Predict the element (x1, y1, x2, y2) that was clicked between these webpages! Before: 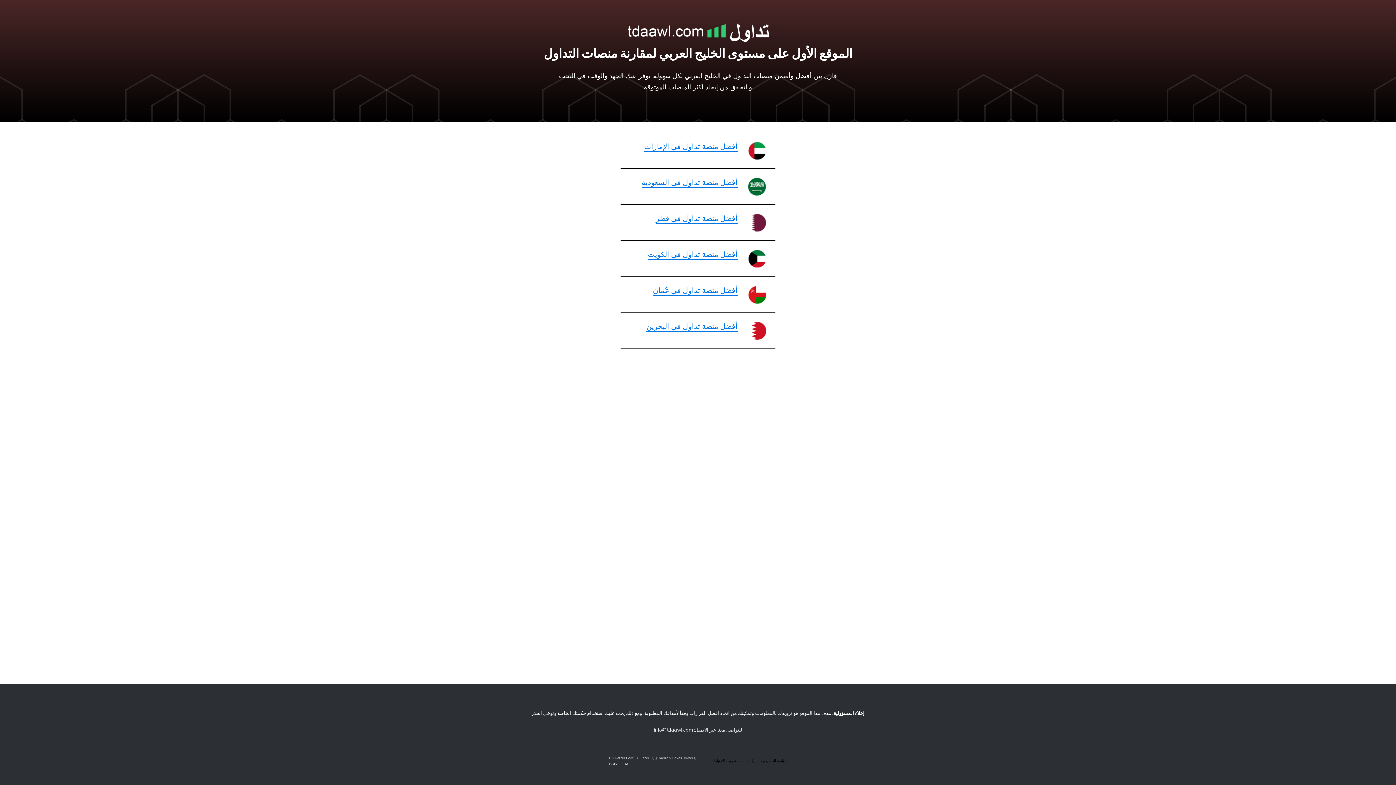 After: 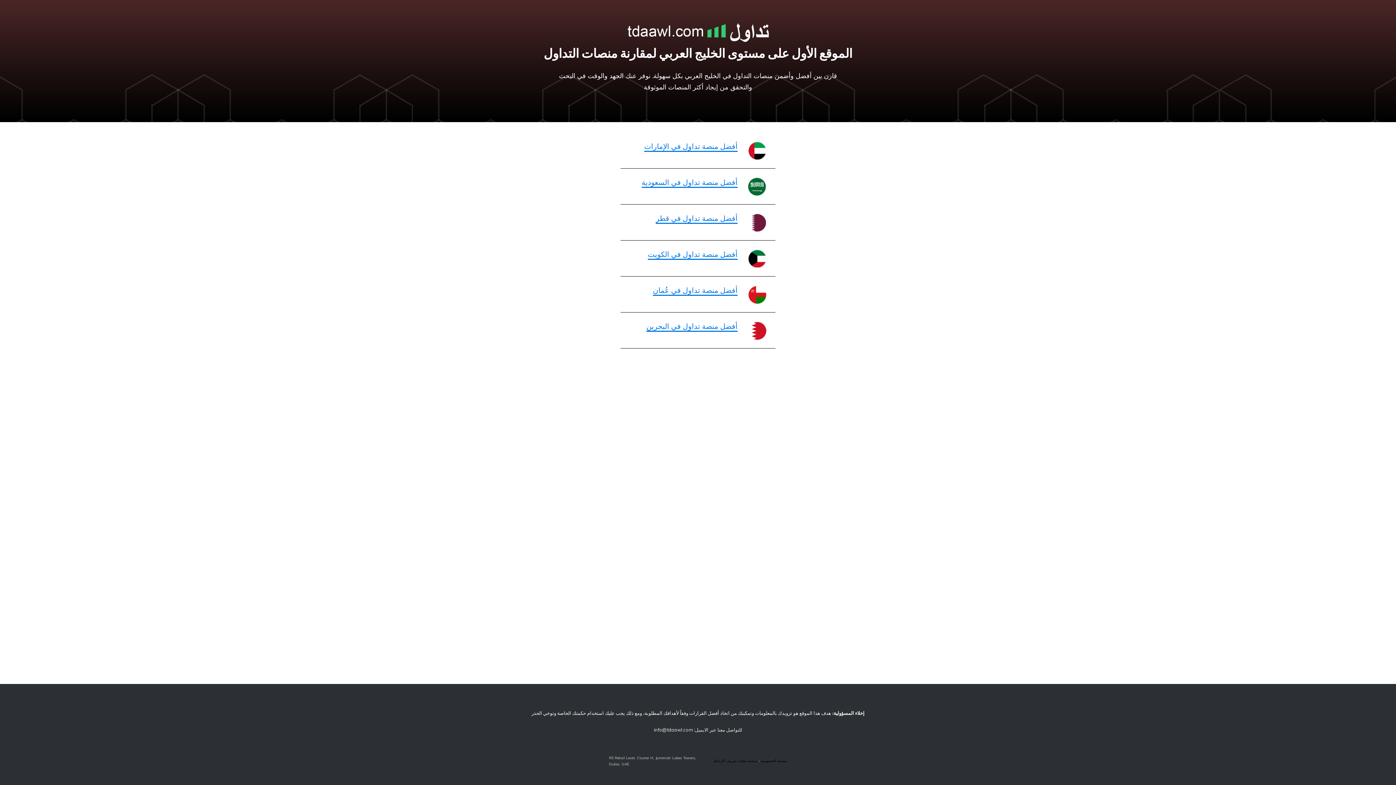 Action: bbox: (748, 285, 766, 304)